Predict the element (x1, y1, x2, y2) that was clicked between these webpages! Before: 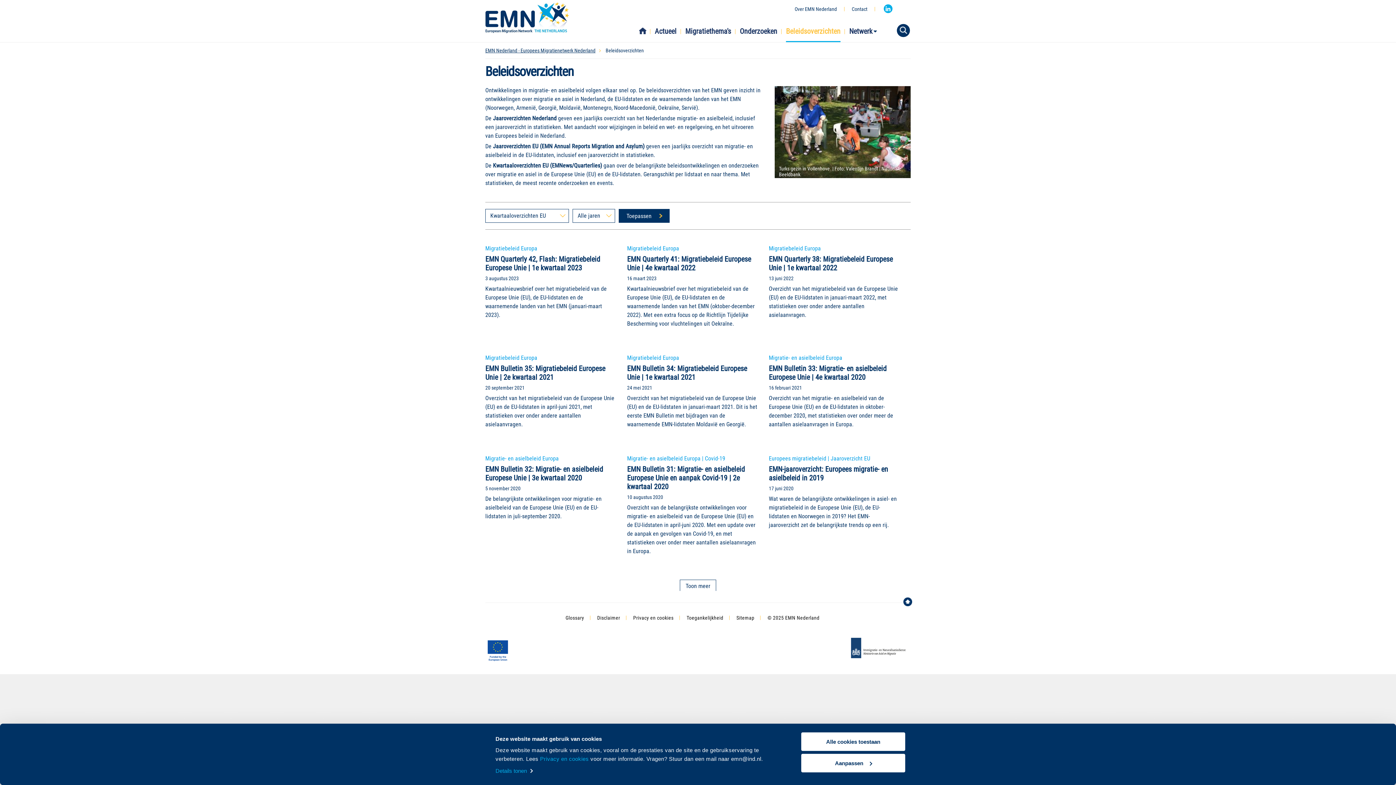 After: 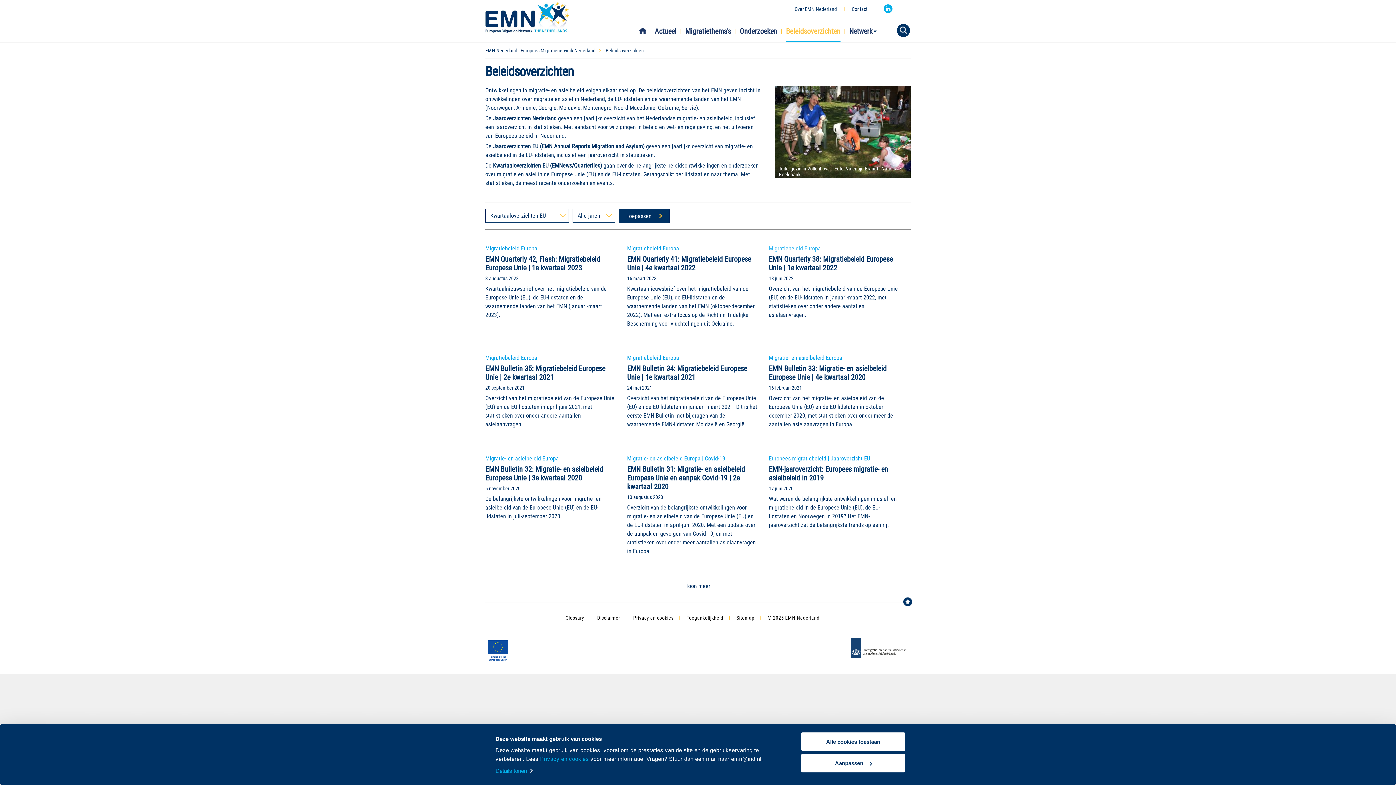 Action: bbox: (769, 245, 821, 252) label: Migratiebeleid Europa